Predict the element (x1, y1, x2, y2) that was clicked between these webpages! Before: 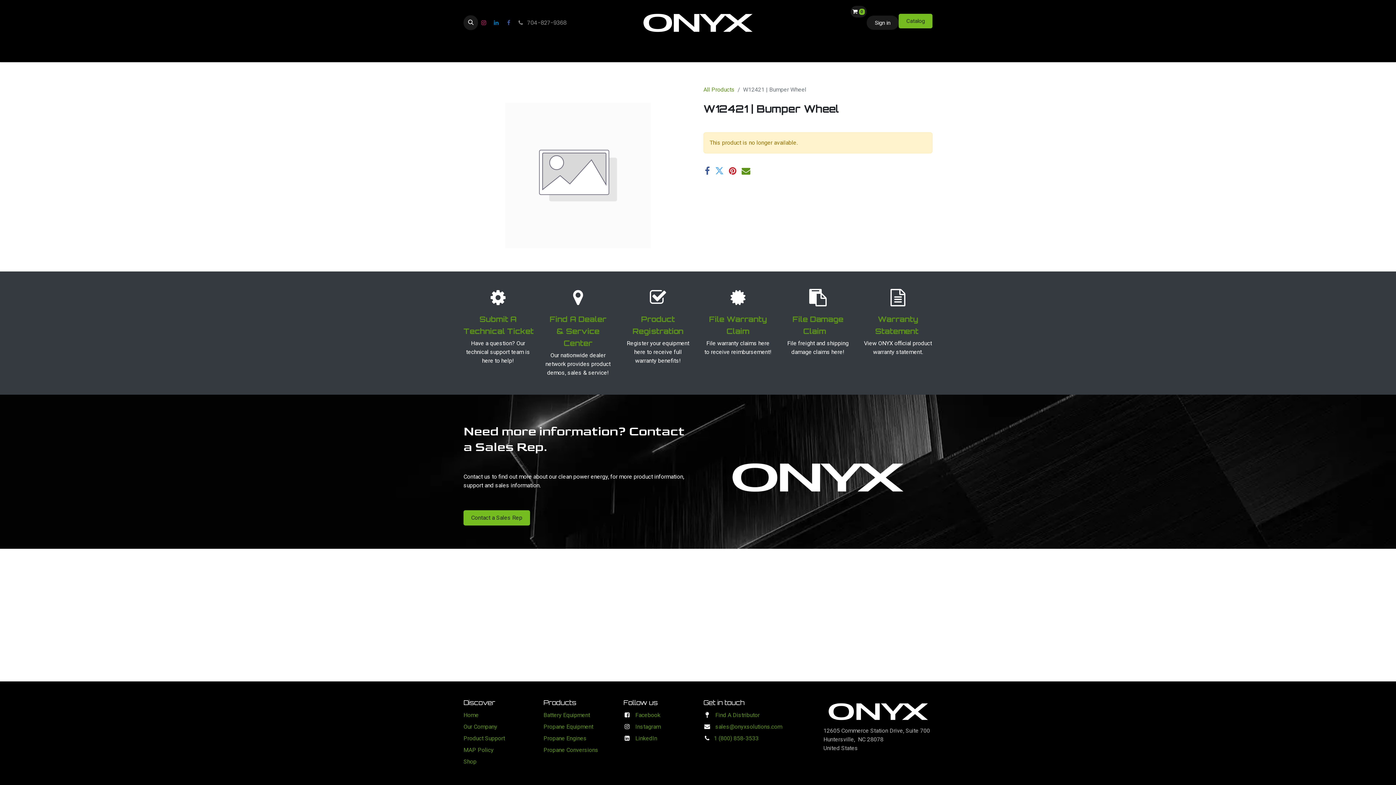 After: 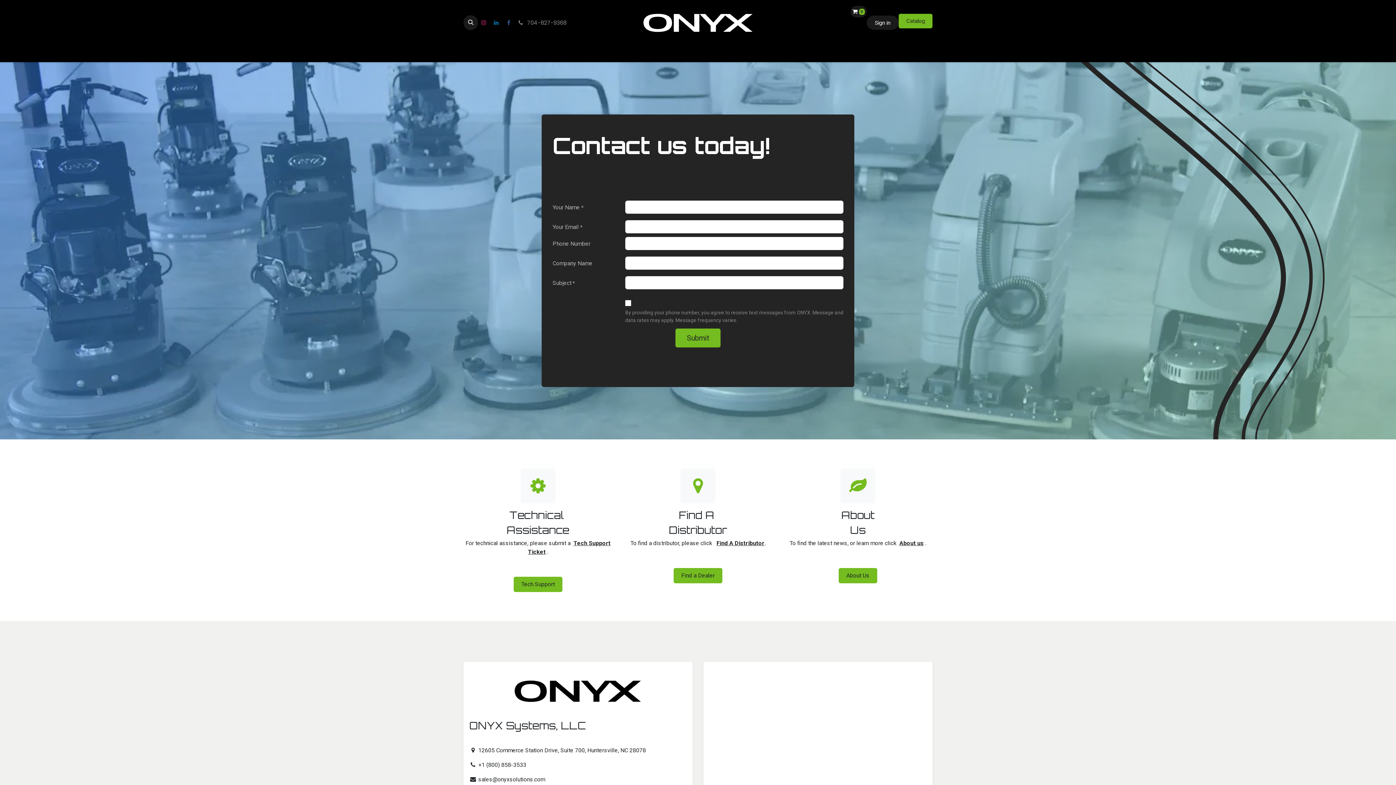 Action: bbox: (463, 510, 530, 525) label: Contact a Sales Rep